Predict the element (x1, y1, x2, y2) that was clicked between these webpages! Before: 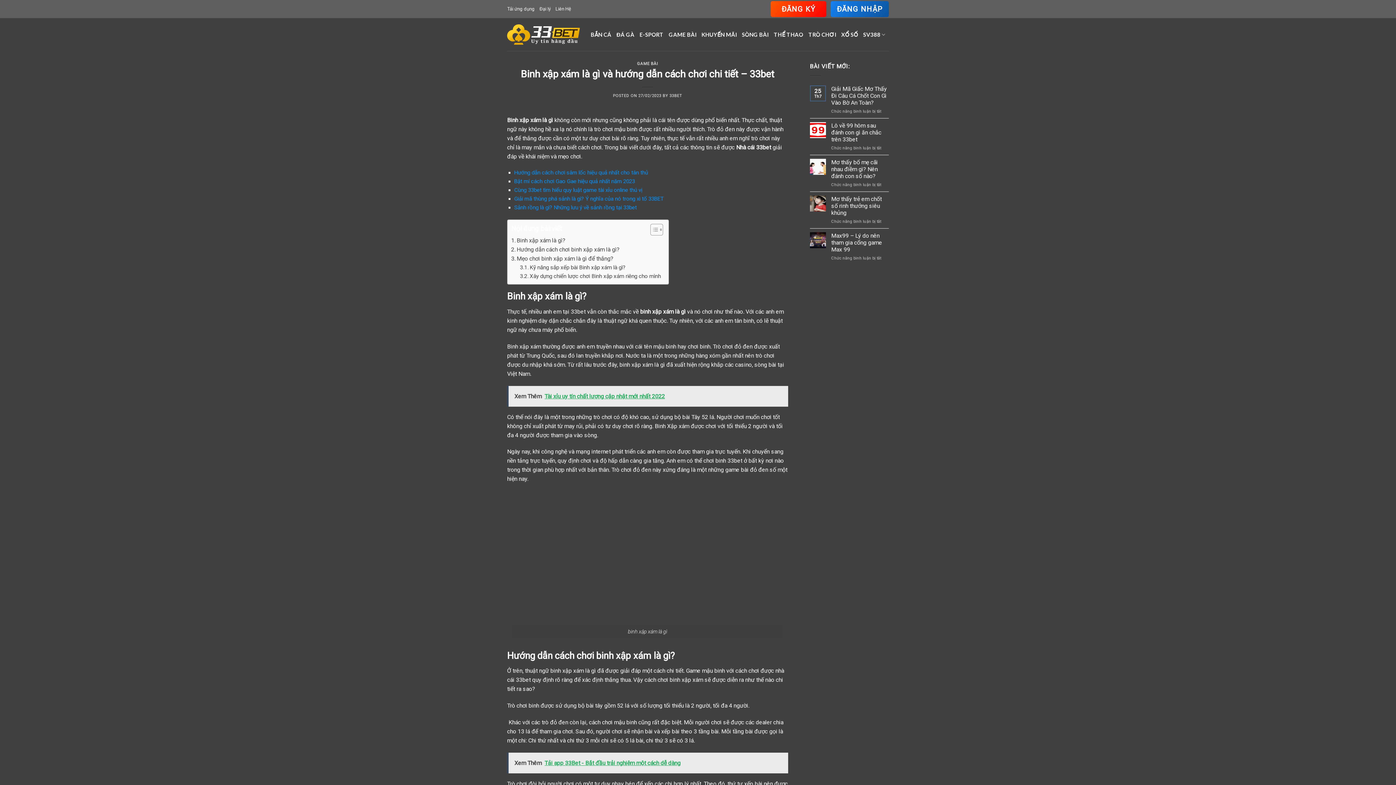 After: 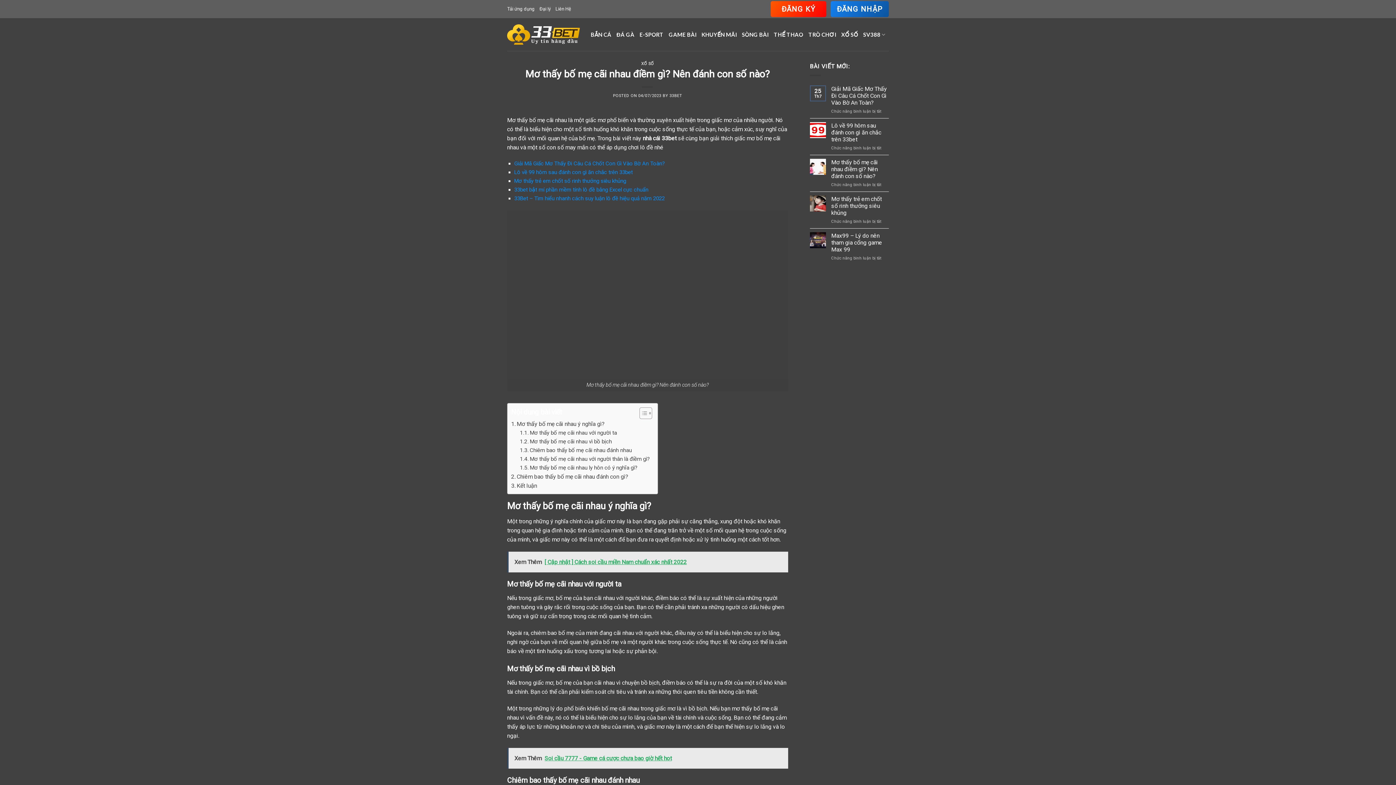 Action: label: Mơ thấy bố mẹ cãi nhau điềm gì? Nên đánh con số nào? bbox: (831, 158, 889, 179)